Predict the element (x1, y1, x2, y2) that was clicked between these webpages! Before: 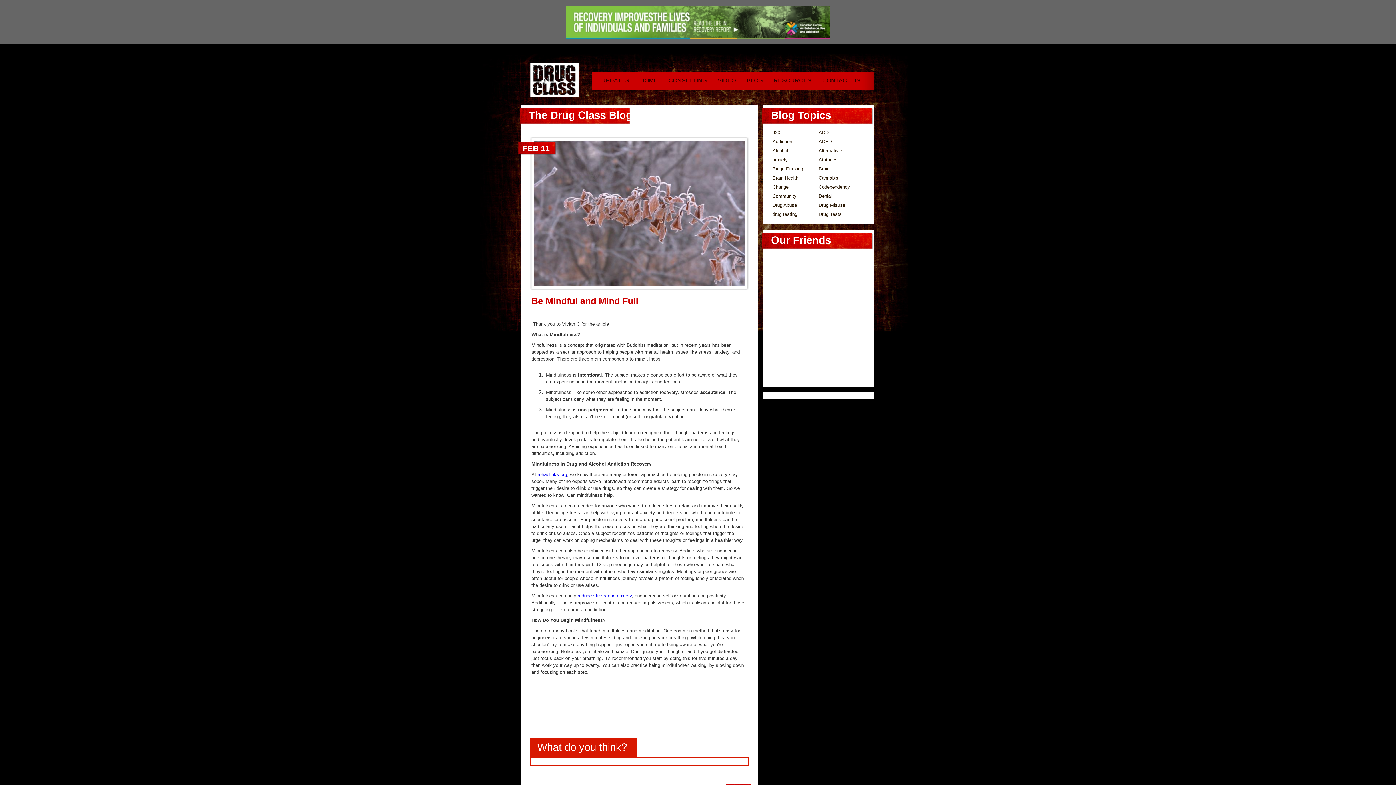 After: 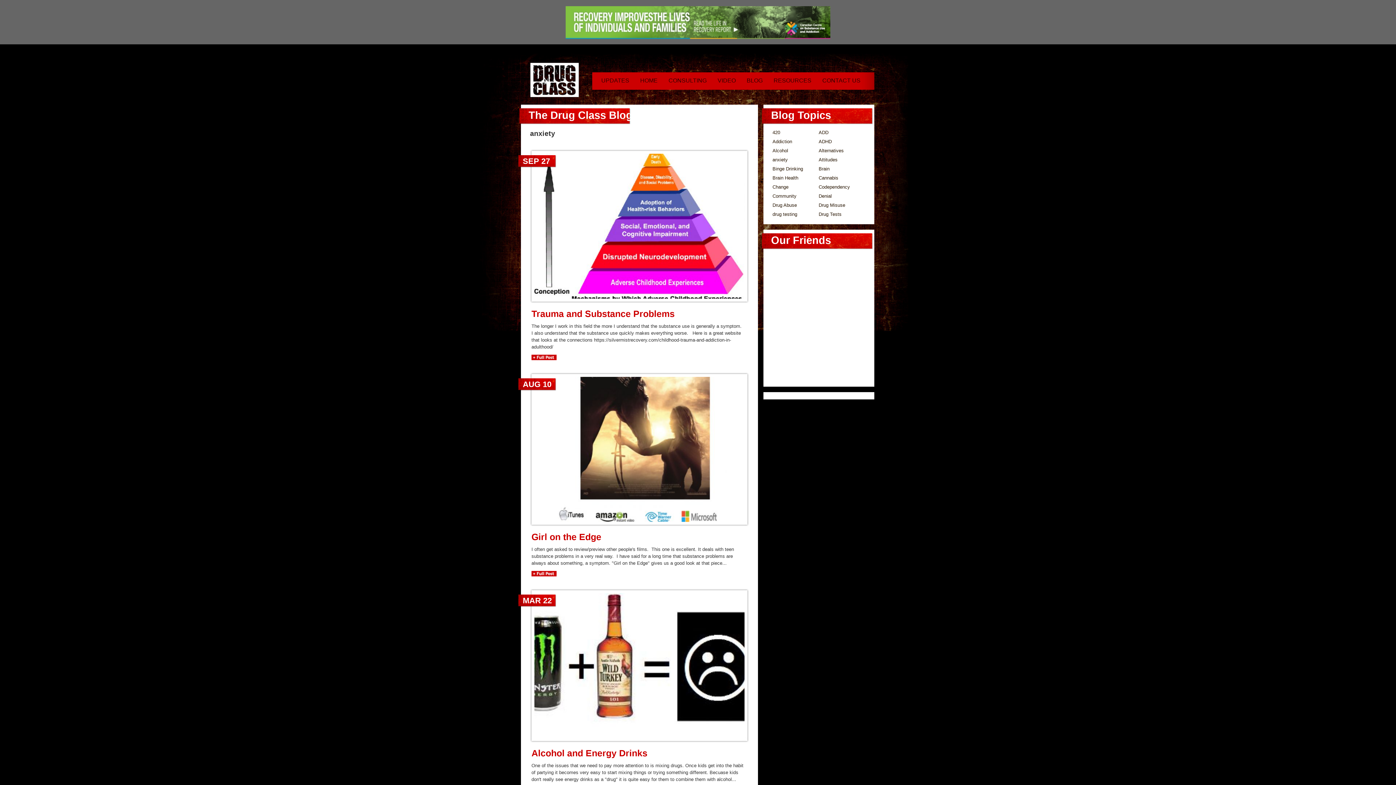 Action: bbox: (772, 157, 788, 162) label: anxiety